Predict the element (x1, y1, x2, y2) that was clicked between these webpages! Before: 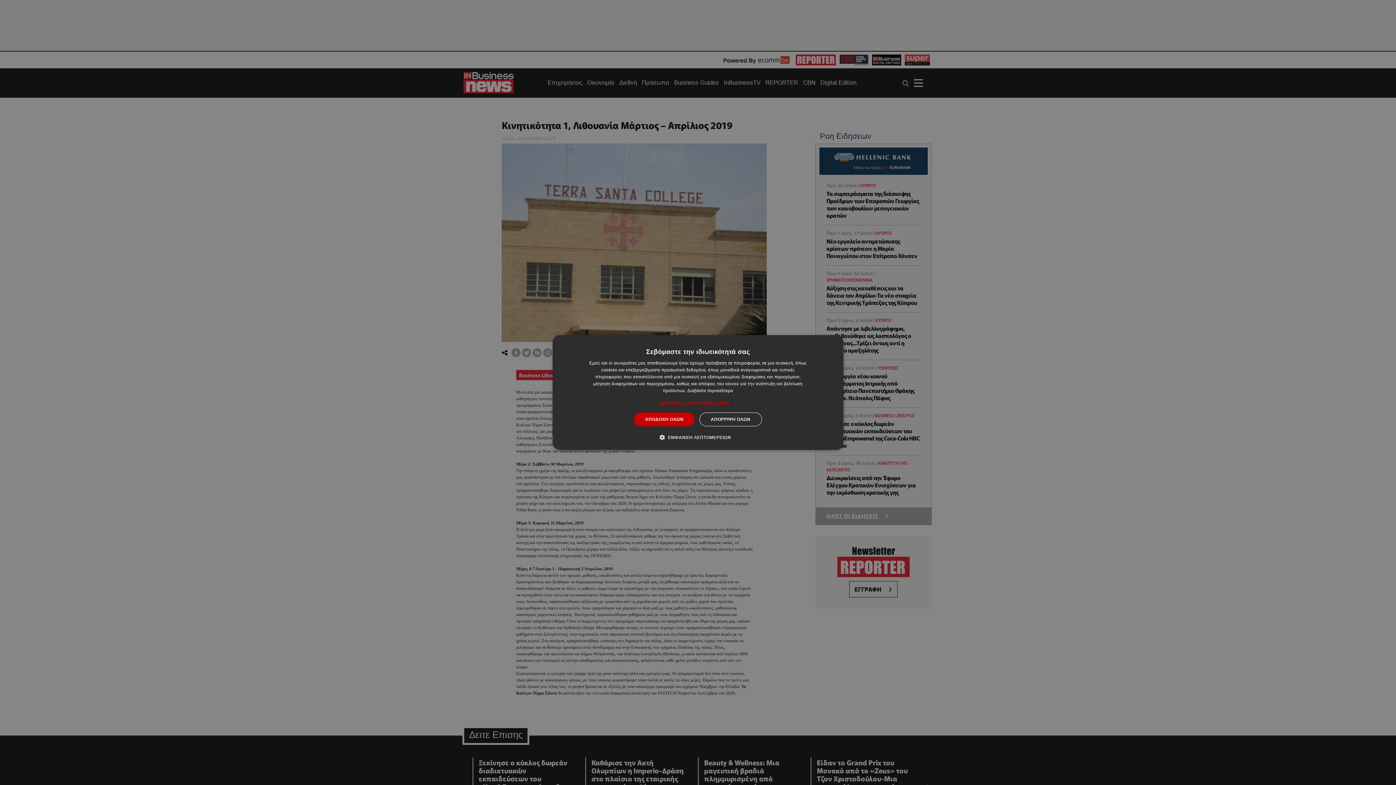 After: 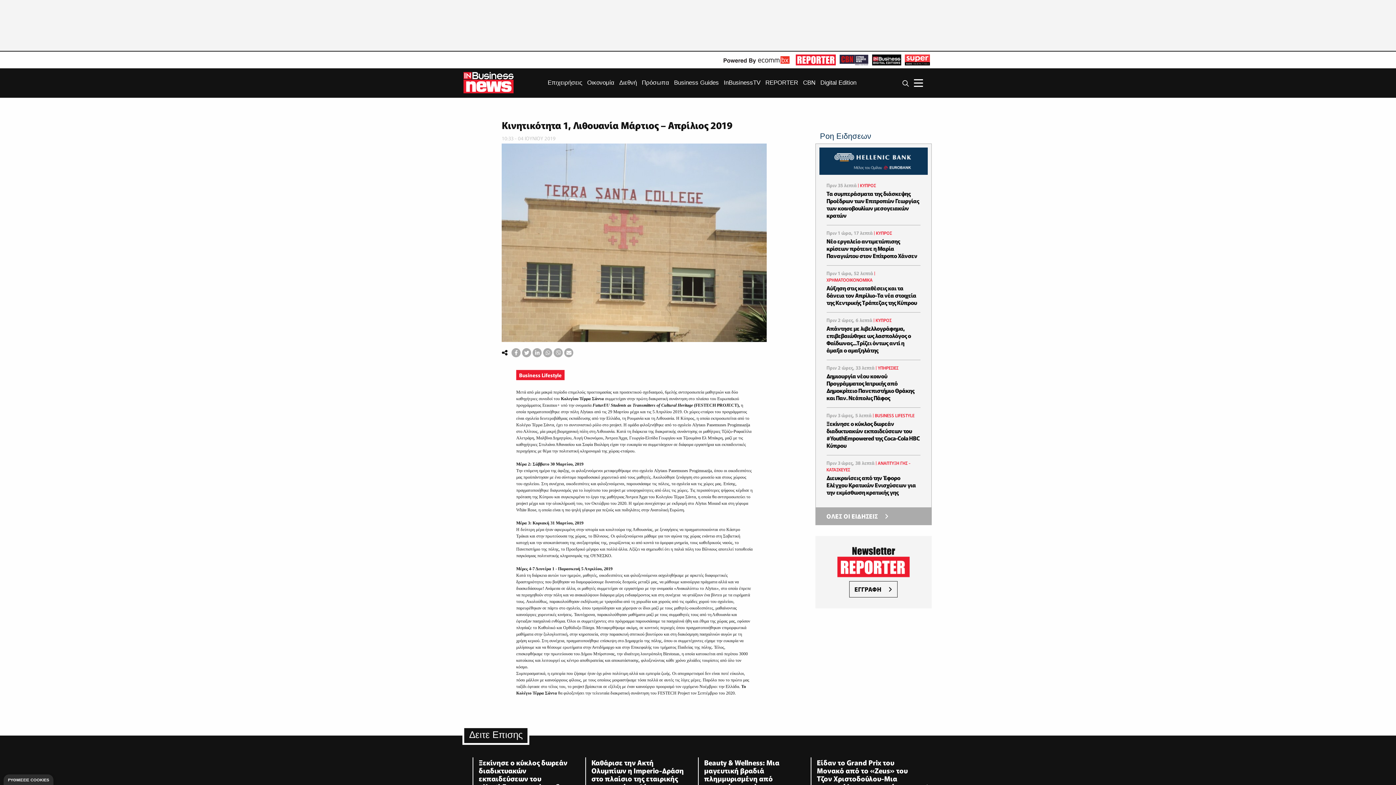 Action: label: ΑΠΟΔΟΧΗ ΟΛΩΝ bbox: (634, 412, 694, 426)